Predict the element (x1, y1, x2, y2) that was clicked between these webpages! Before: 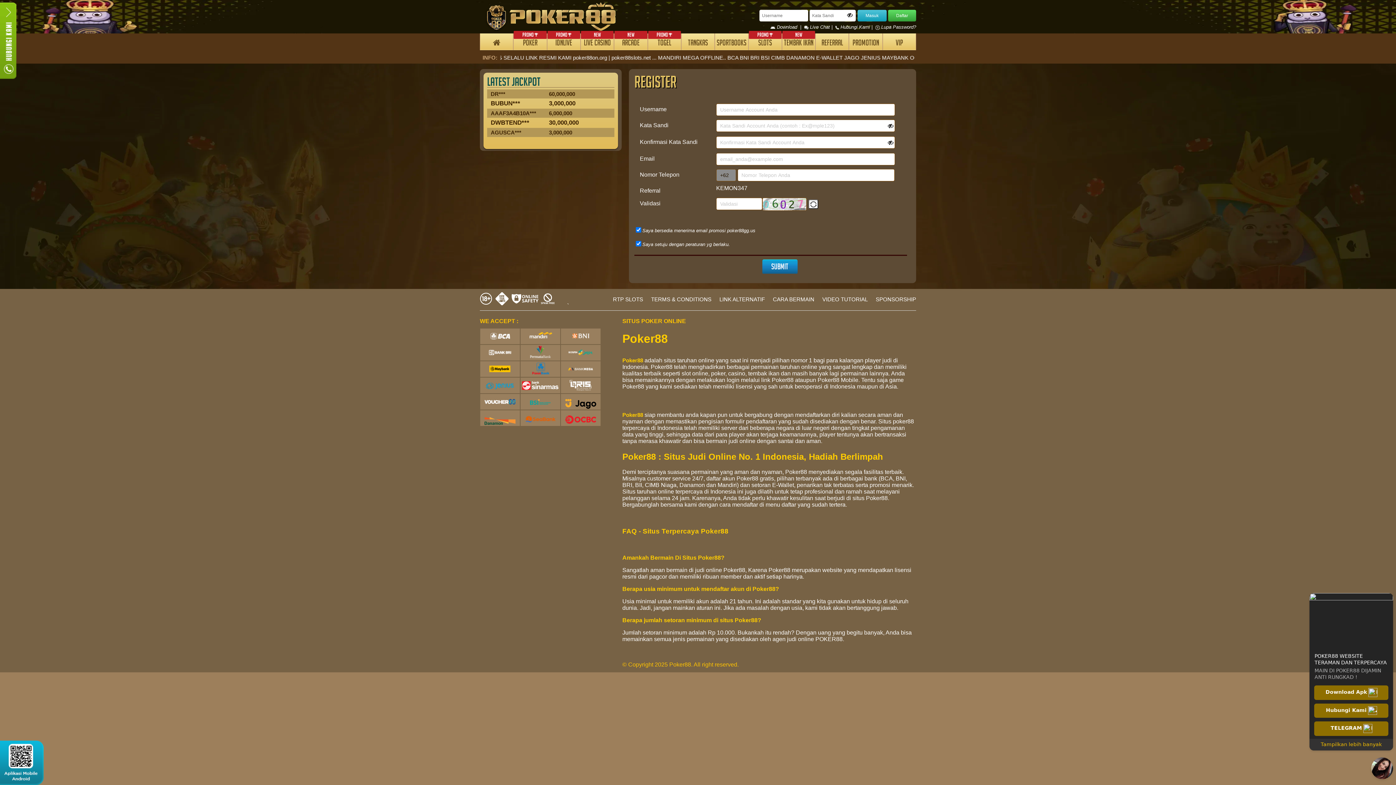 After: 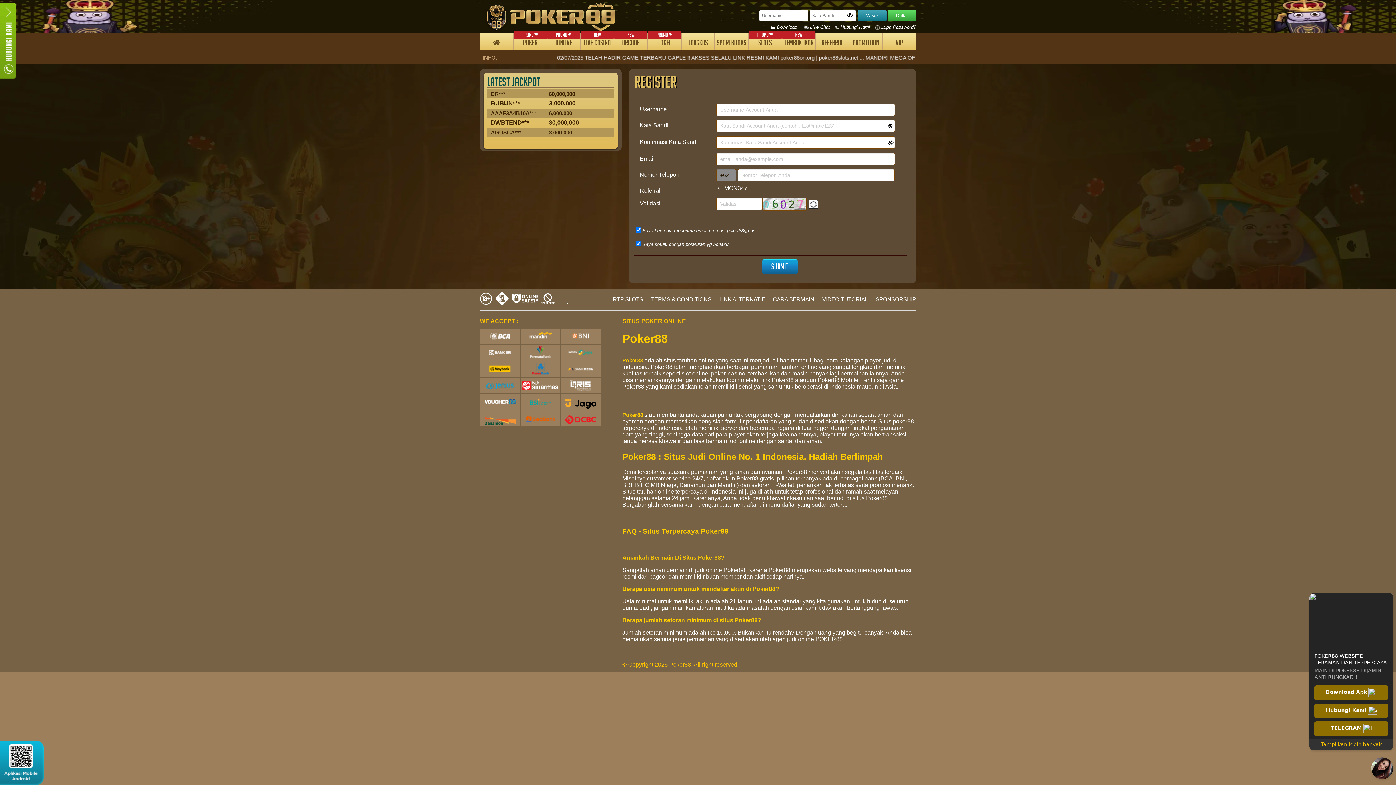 Action: label: Masuk bbox: (857, 9, 886, 21)